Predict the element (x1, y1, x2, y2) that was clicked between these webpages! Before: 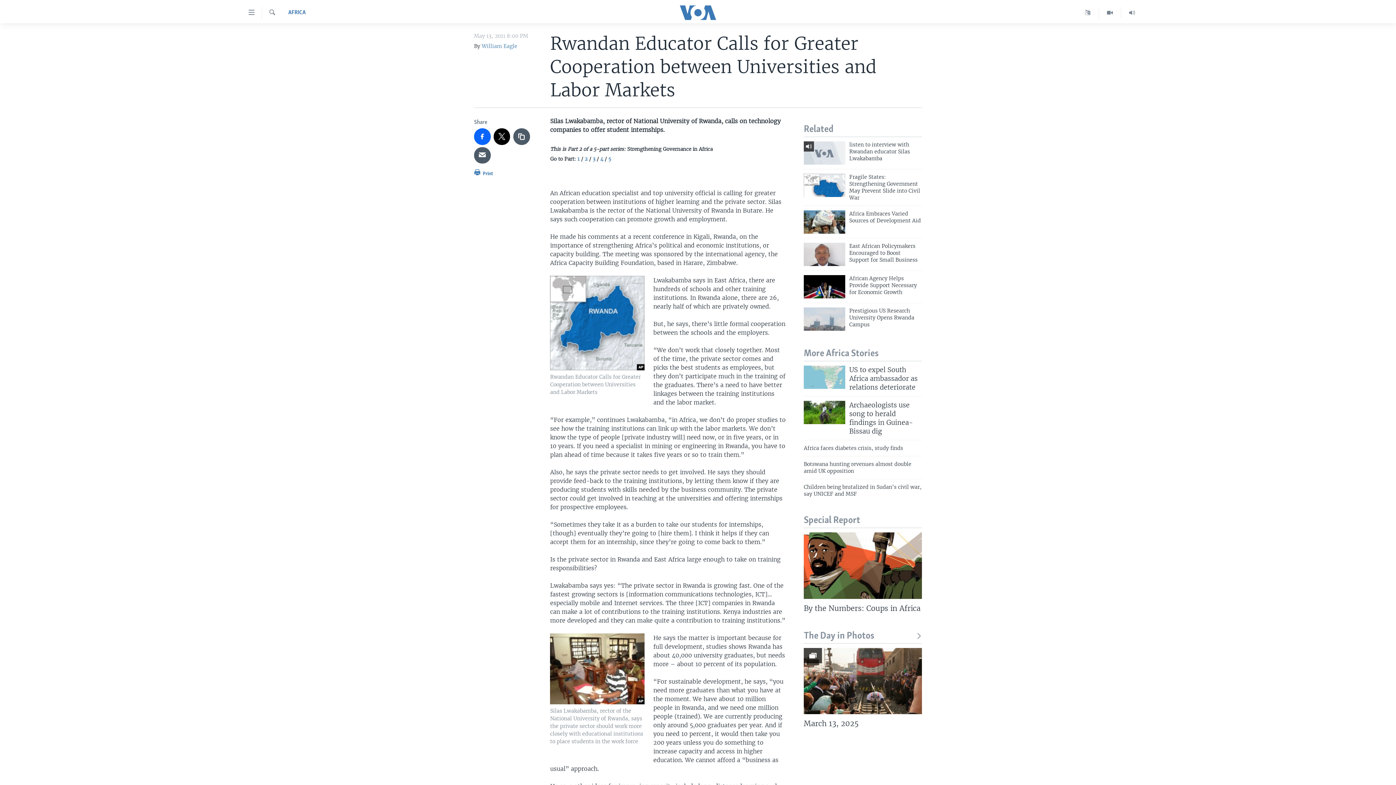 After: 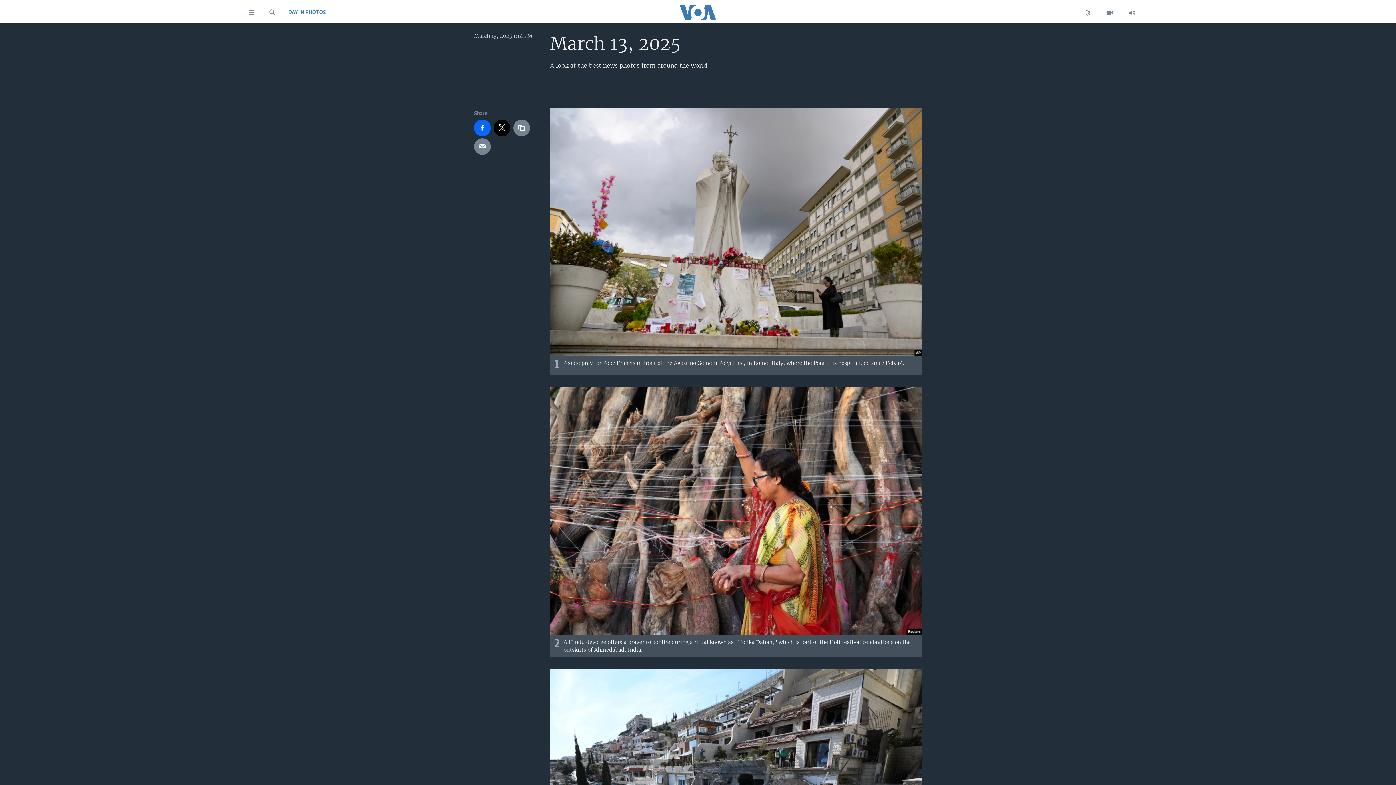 Action: bbox: (804, 718, 922, 733) label: March 13, 2025